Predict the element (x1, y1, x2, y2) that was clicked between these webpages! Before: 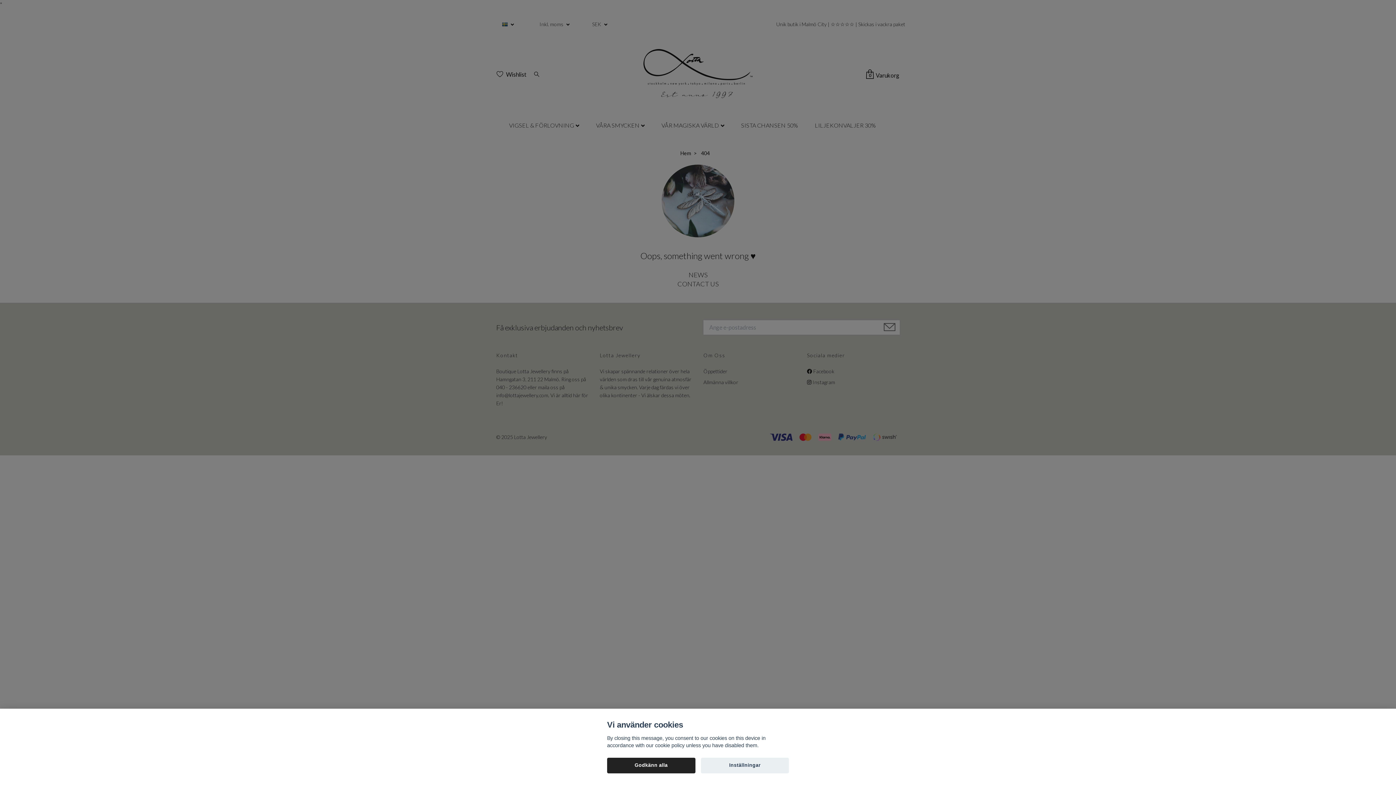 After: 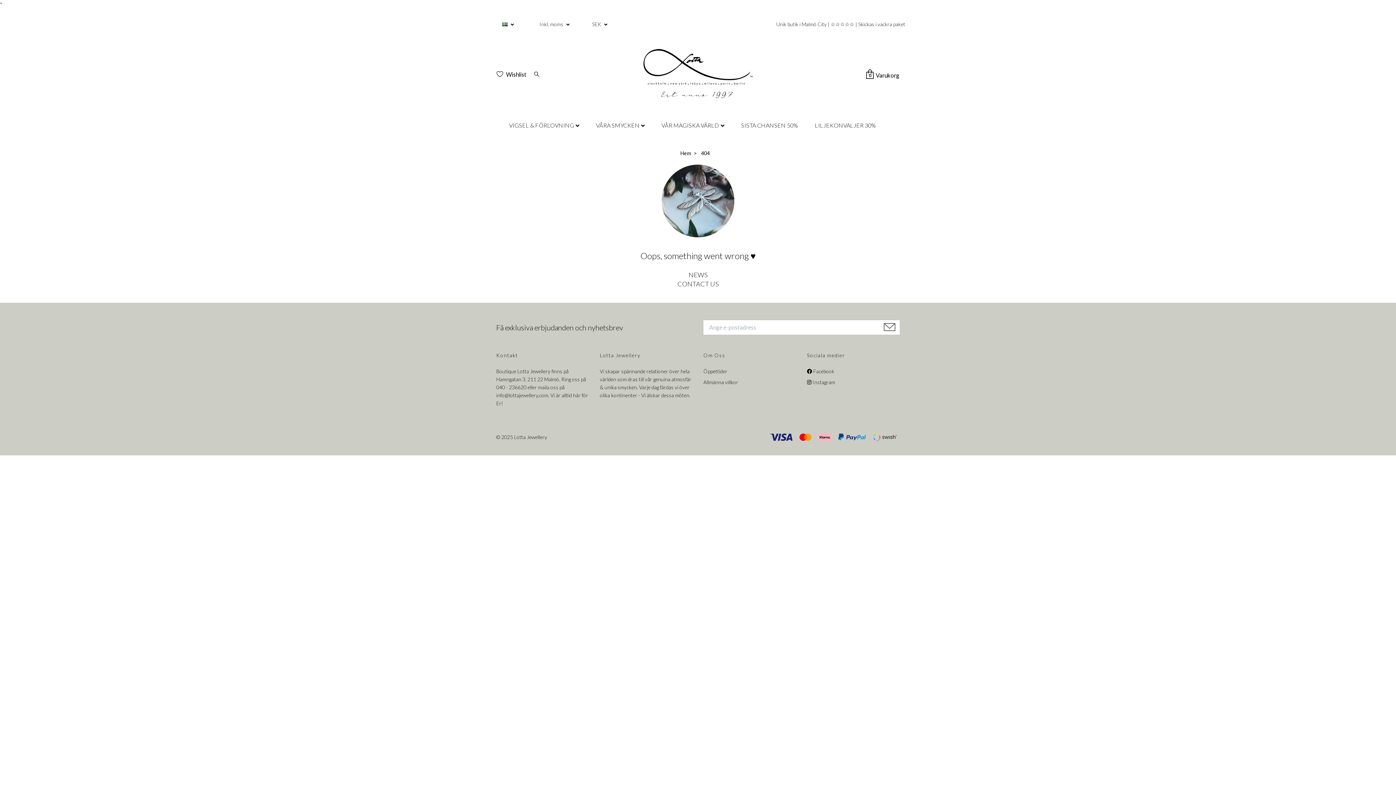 Action: label: Godkänn alla bbox: (607, 758, 695, 773)